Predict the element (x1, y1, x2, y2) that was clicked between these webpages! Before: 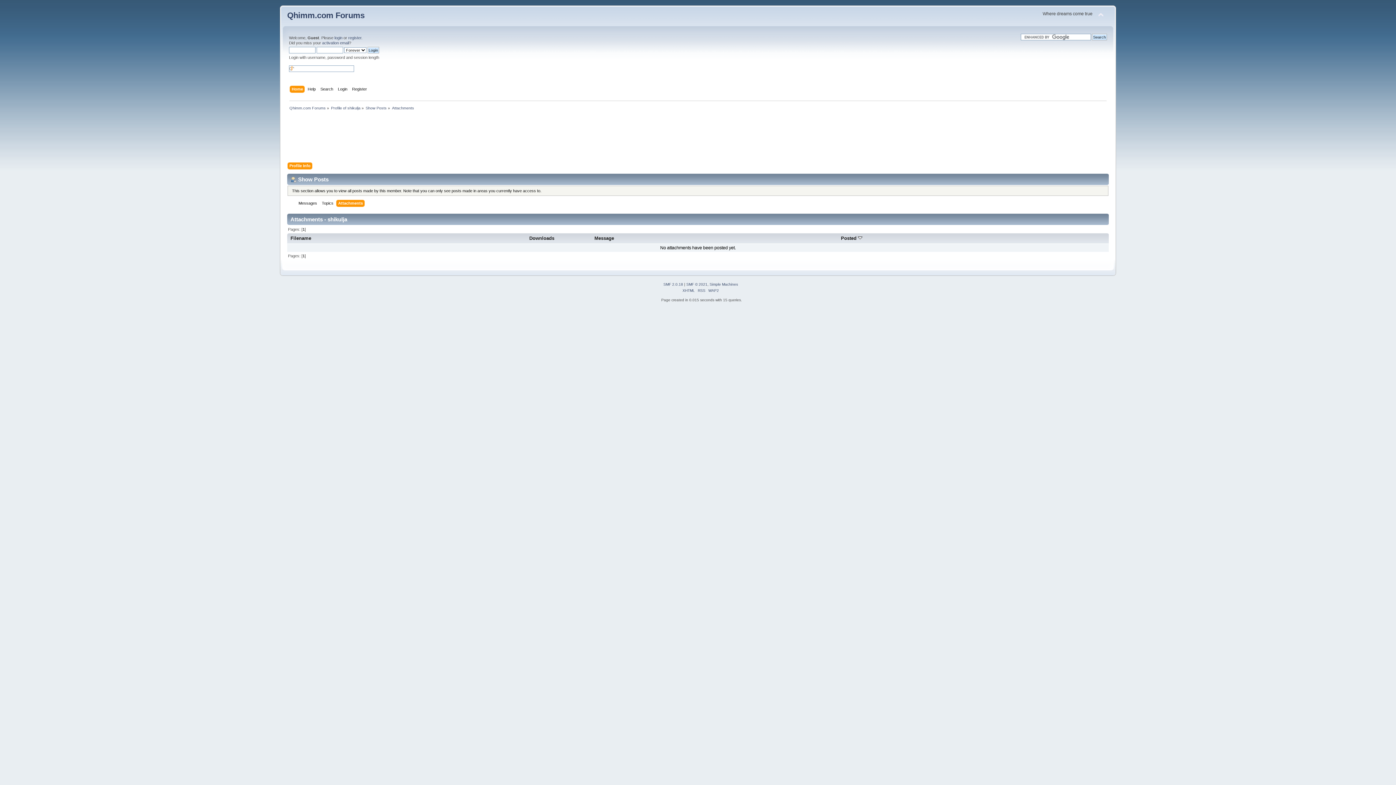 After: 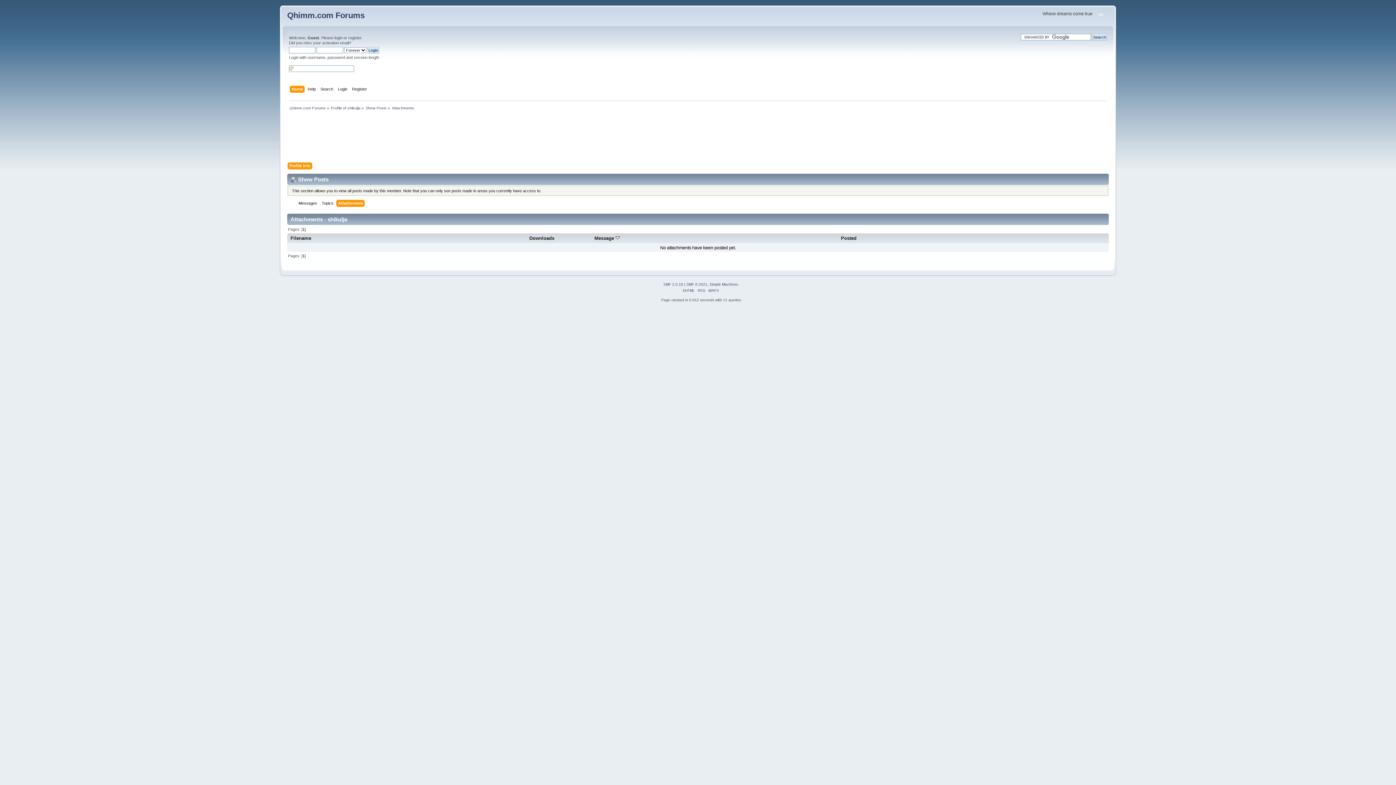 Action: bbox: (594, 235, 614, 241) label: Message